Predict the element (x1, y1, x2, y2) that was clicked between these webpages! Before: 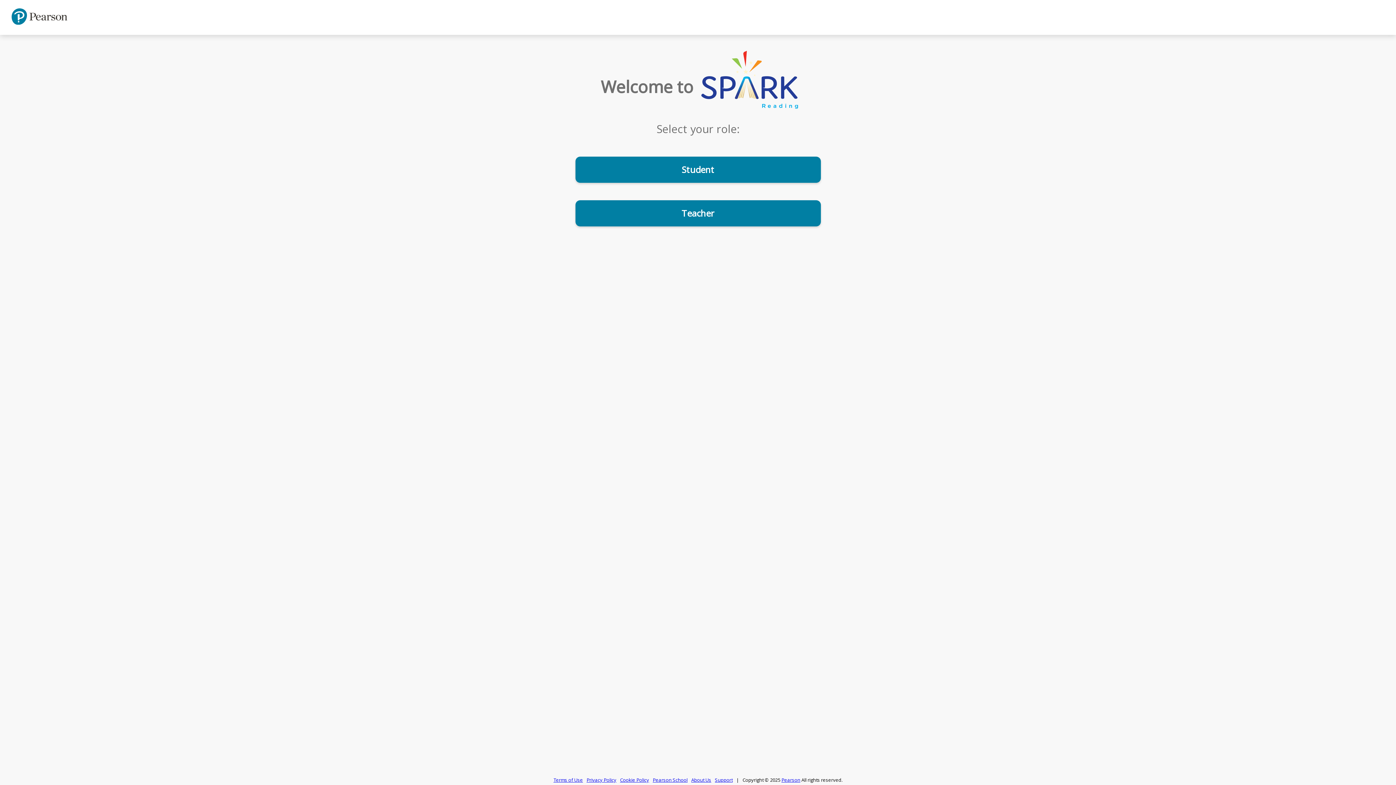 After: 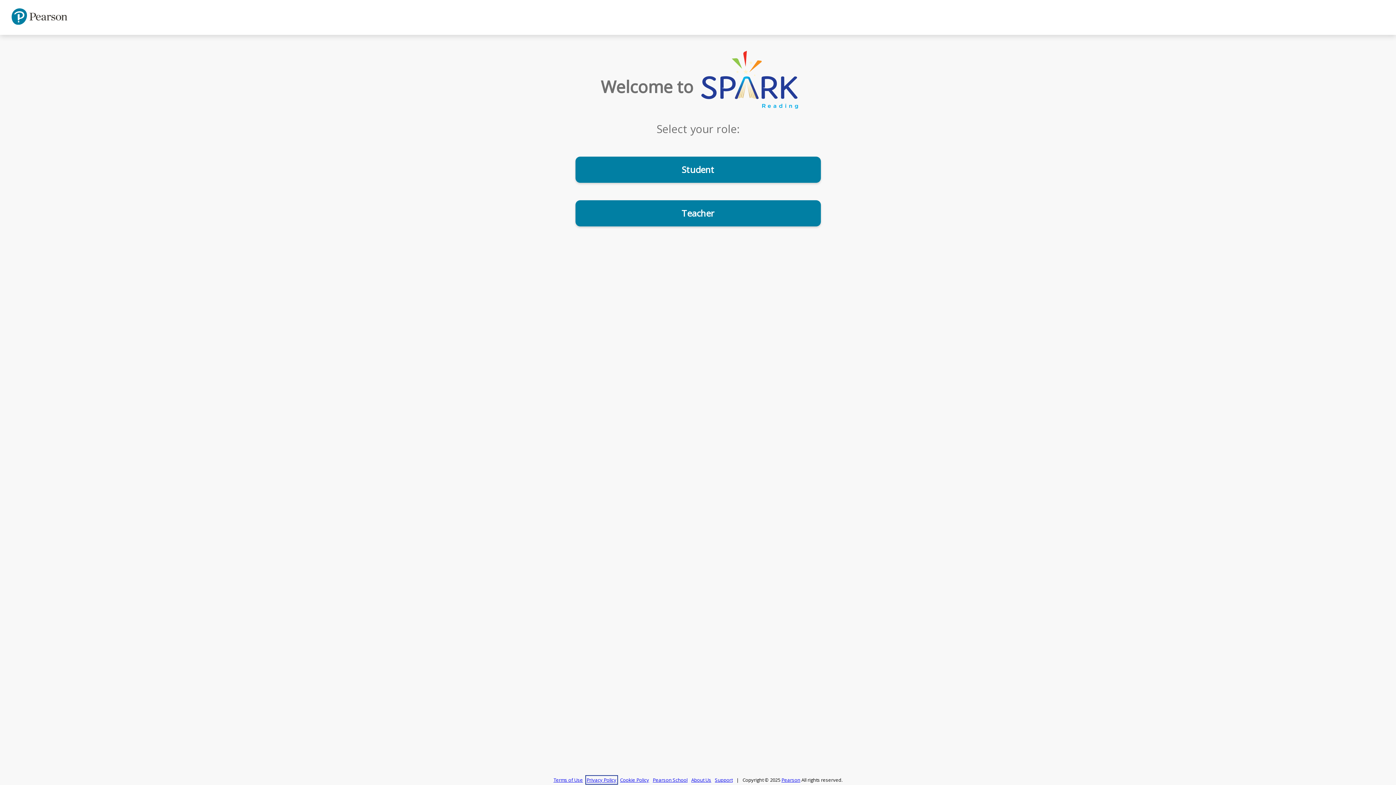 Action: label: Privacy Policy bbox: (584, 775, 618, 785)